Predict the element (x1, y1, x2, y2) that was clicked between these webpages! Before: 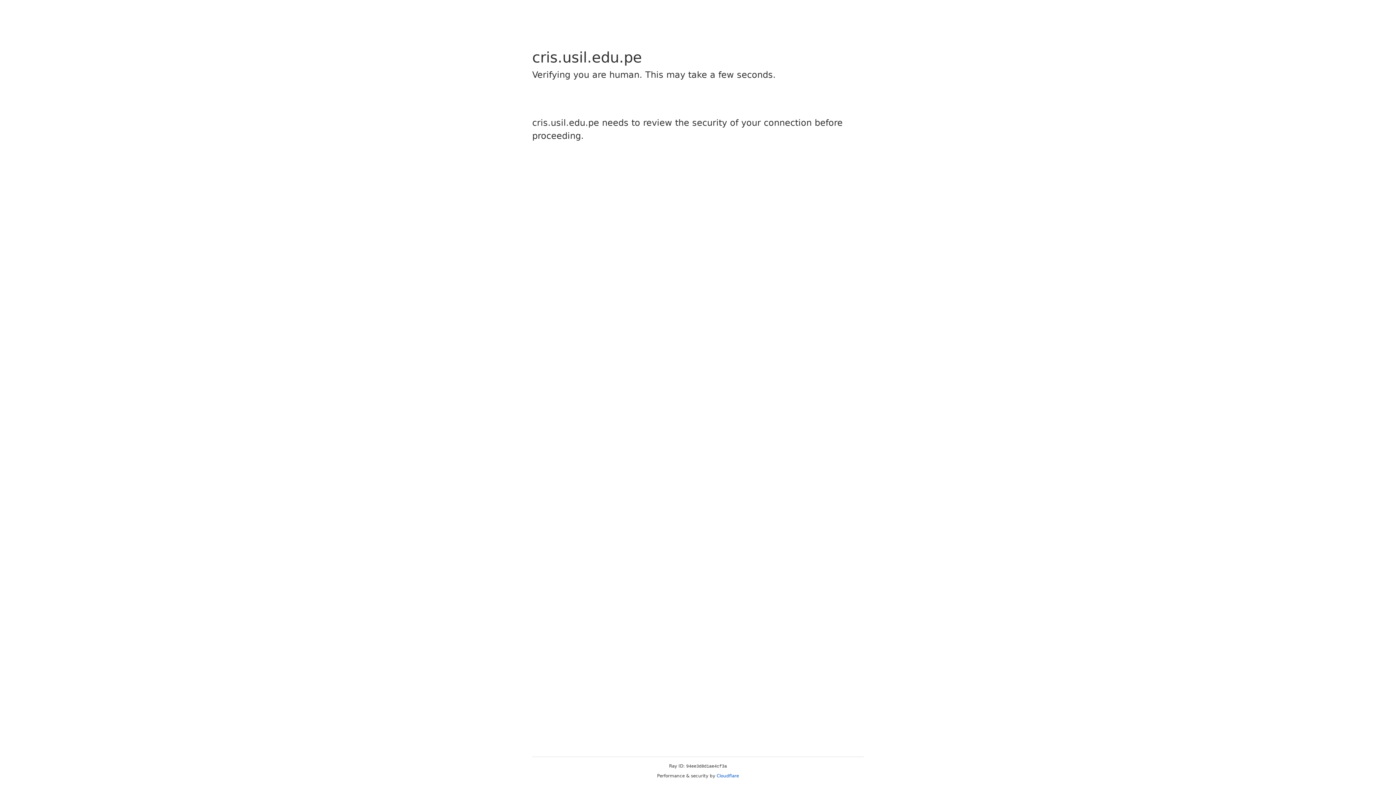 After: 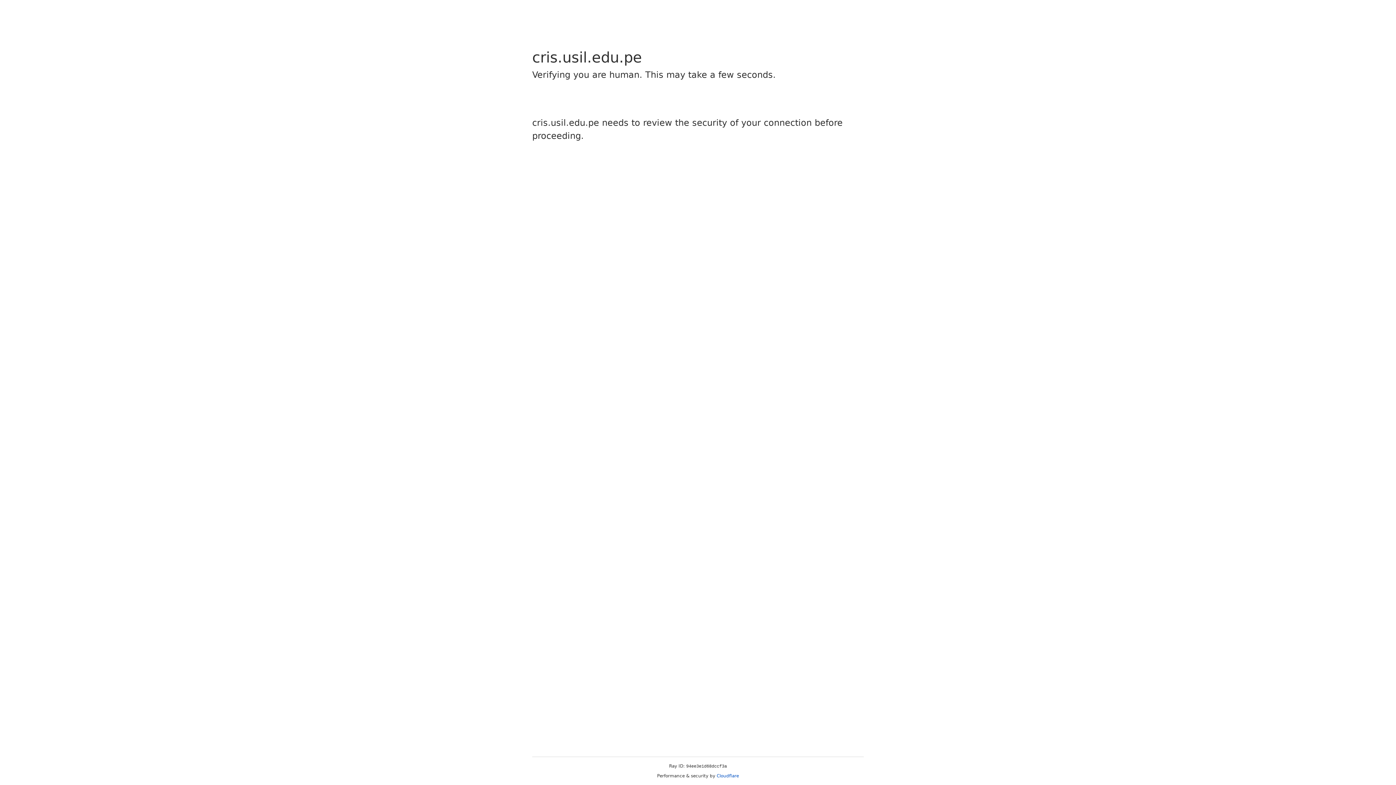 Action: label: Cloudflare bbox: (716, 773, 739, 778)